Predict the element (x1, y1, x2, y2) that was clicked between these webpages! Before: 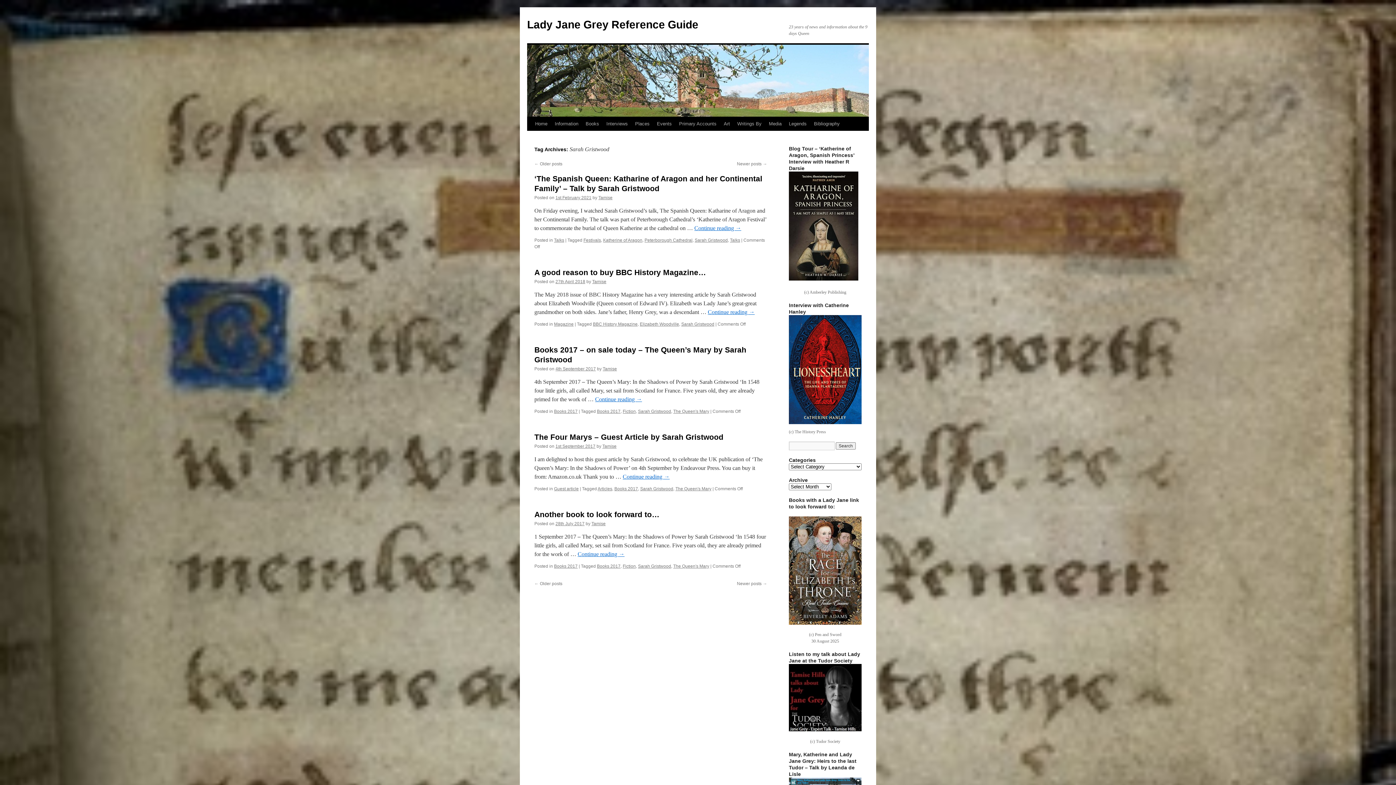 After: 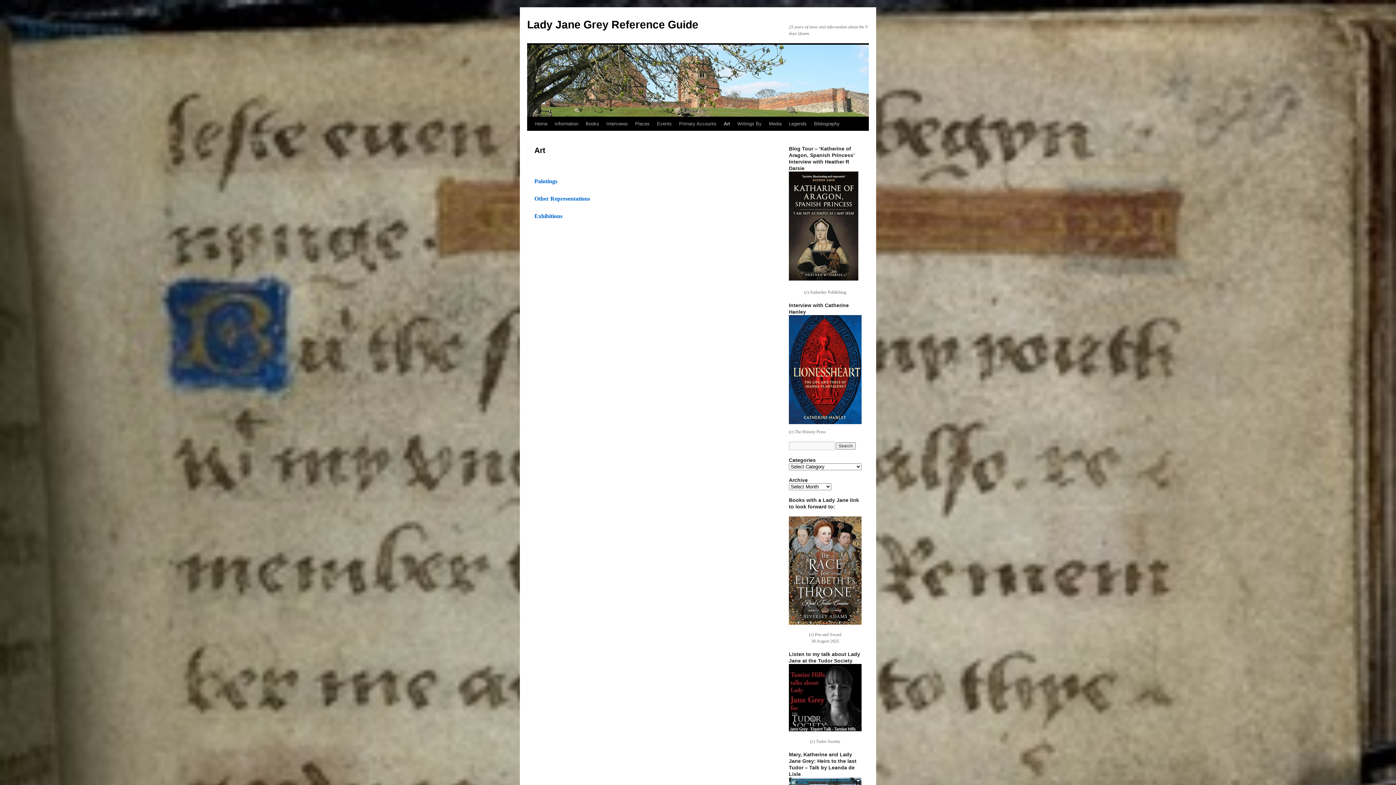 Action: bbox: (720, 117, 733, 130) label: Art